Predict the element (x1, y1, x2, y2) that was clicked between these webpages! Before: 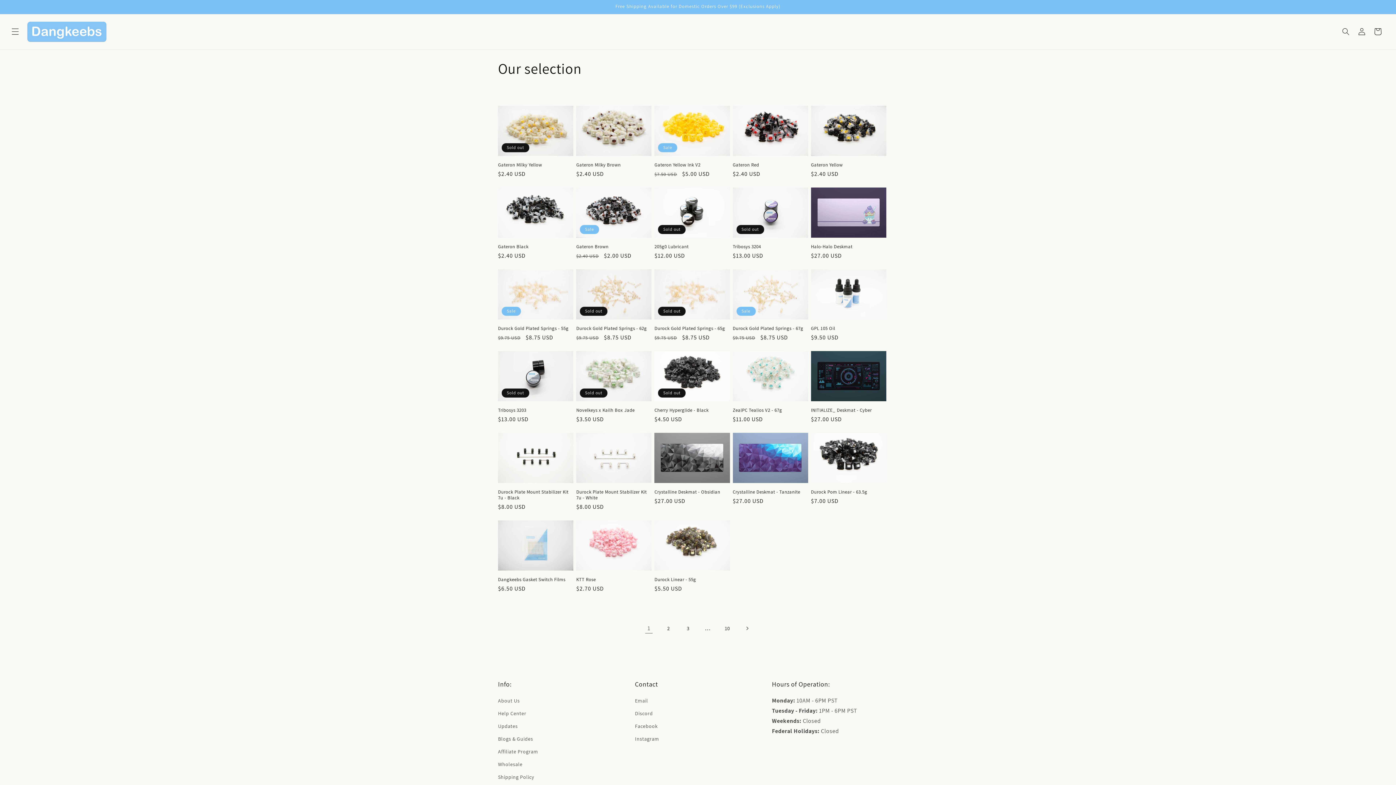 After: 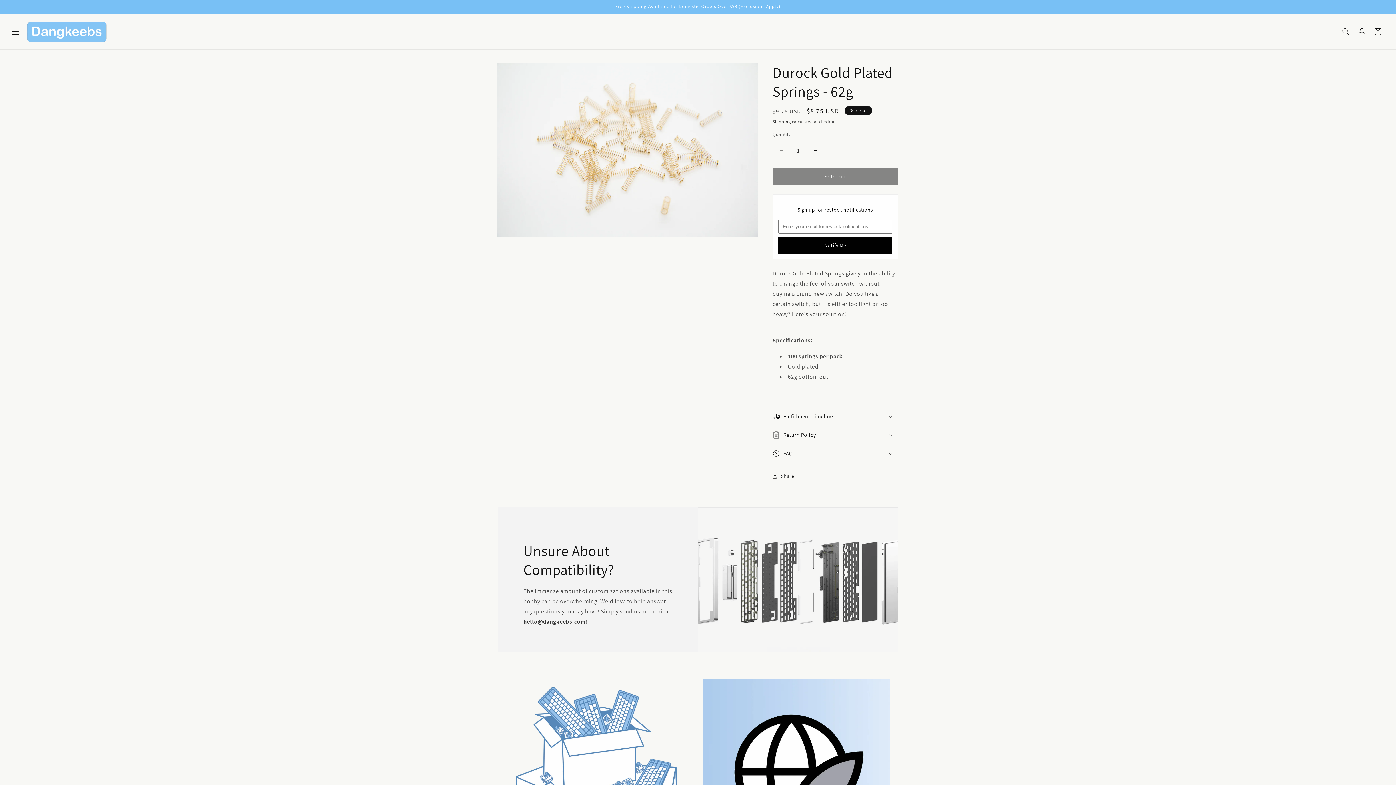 Action: bbox: (576, 325, 651, 331) label: Durock Gold Plated Springs - 62g